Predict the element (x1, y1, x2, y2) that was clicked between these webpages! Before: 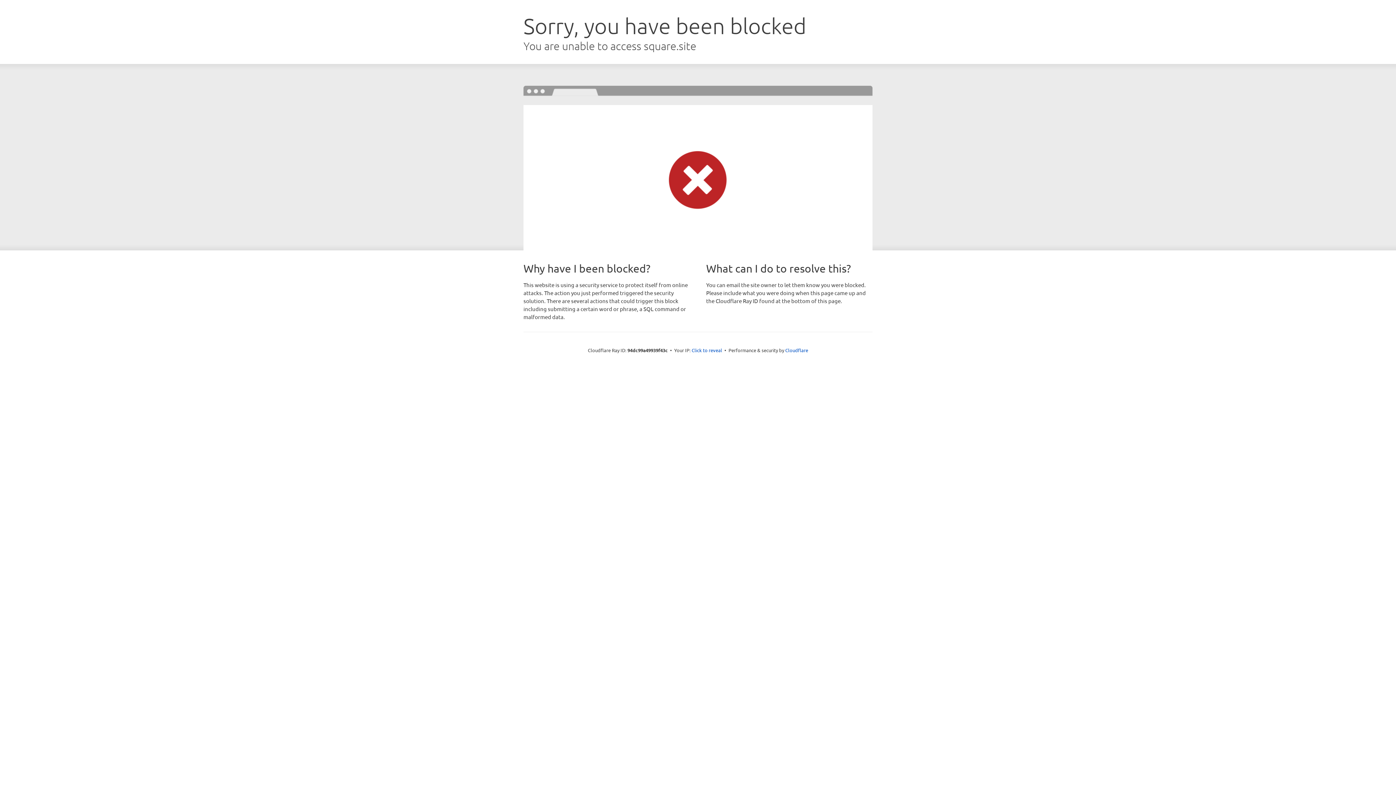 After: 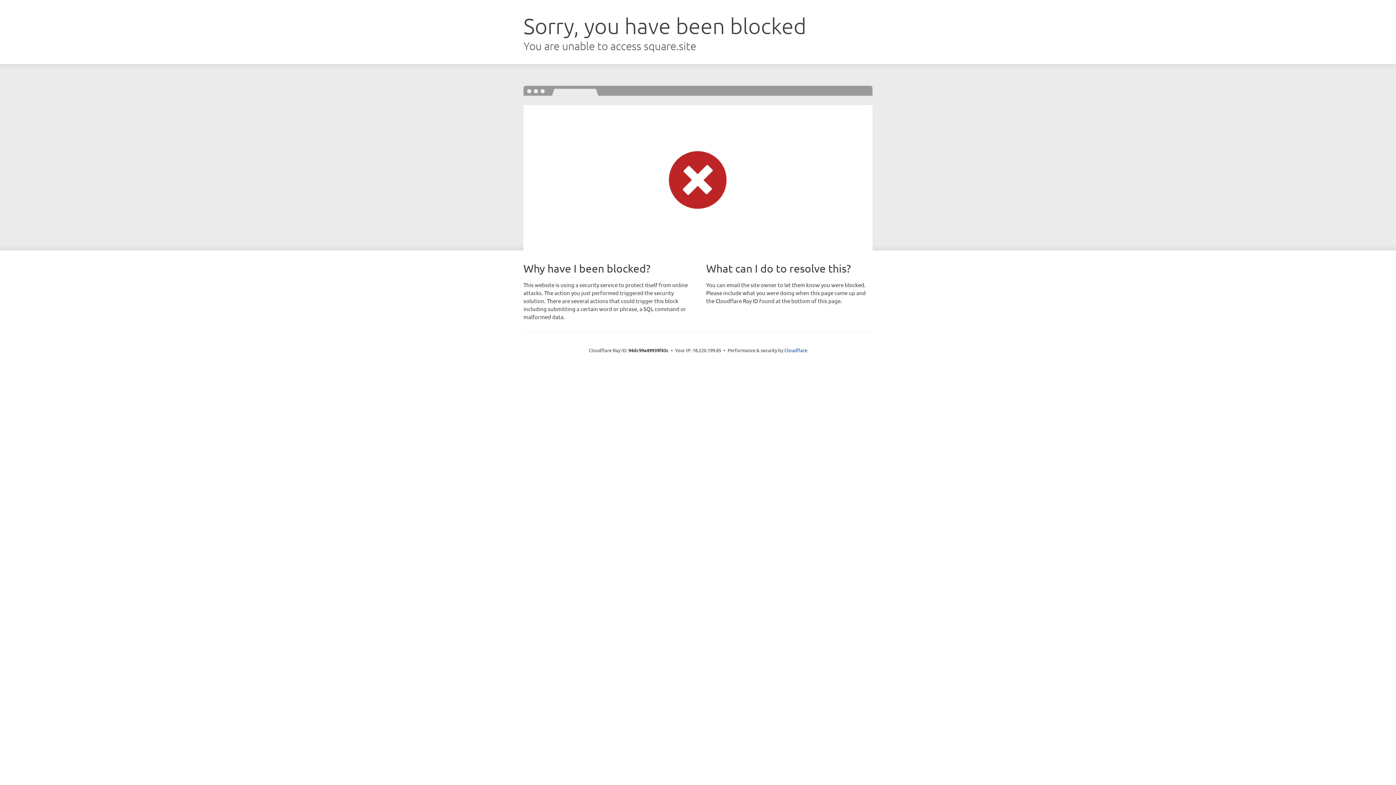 Action: bbox: (691, 346, 722, 353) label: Click to reveal